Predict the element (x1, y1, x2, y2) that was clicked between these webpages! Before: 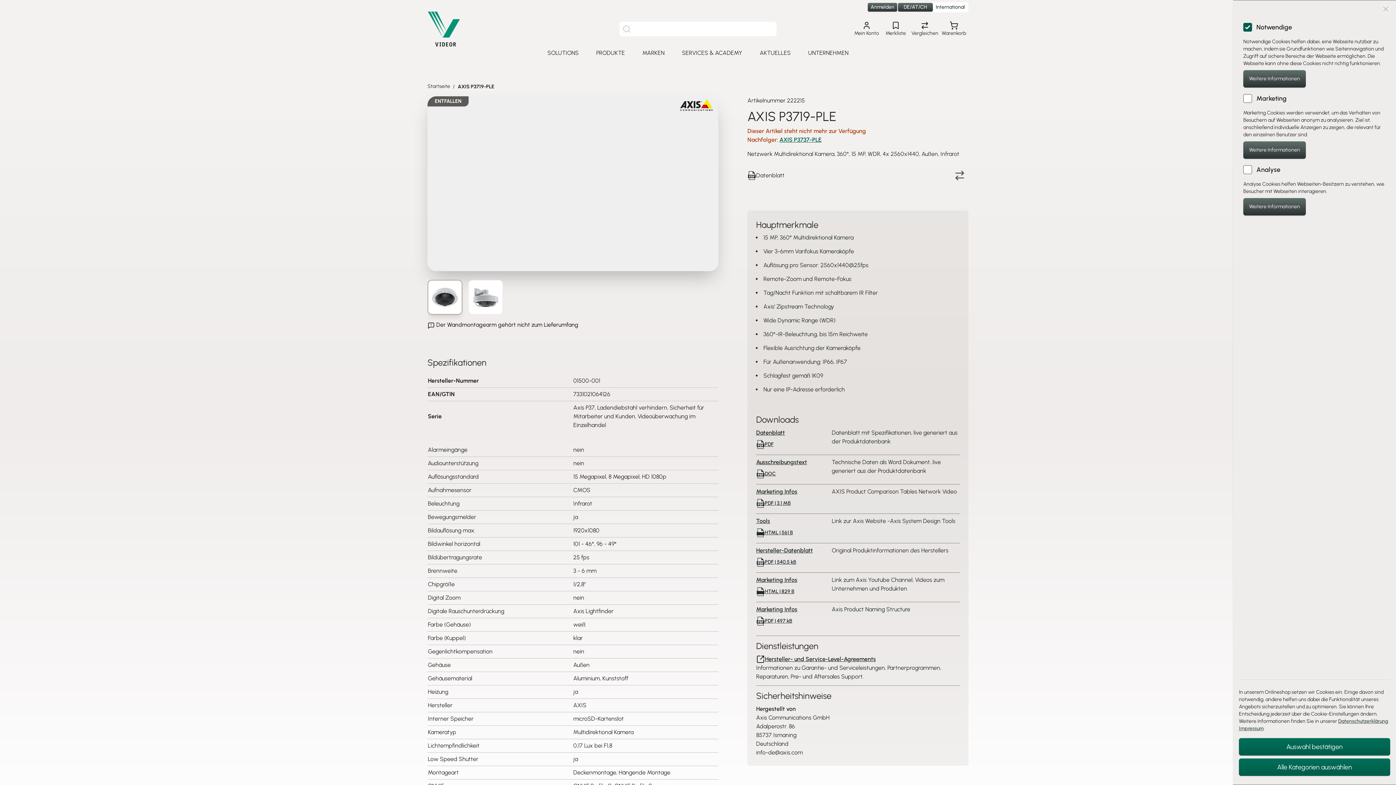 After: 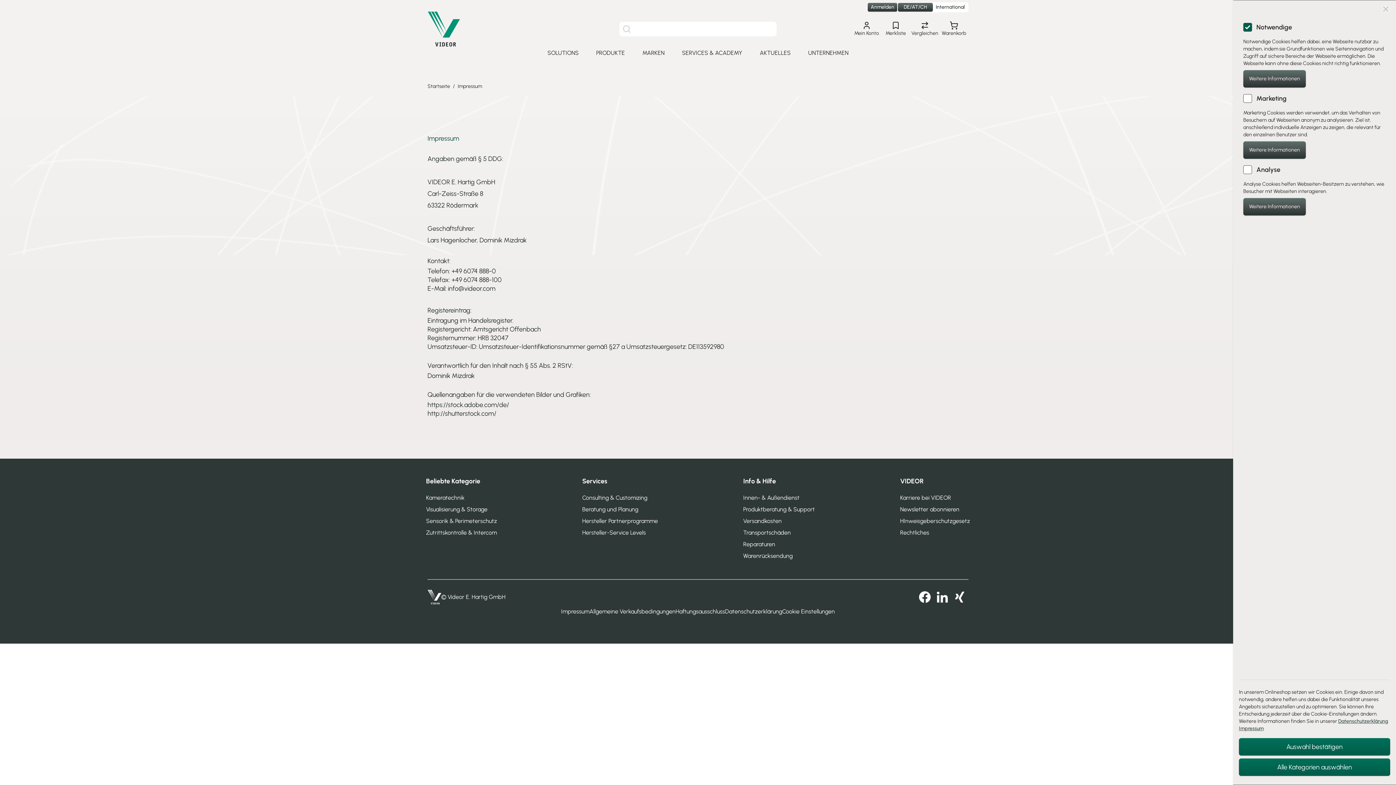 Action: label: Impressum bbox: (1239, 725, 1264, 732)